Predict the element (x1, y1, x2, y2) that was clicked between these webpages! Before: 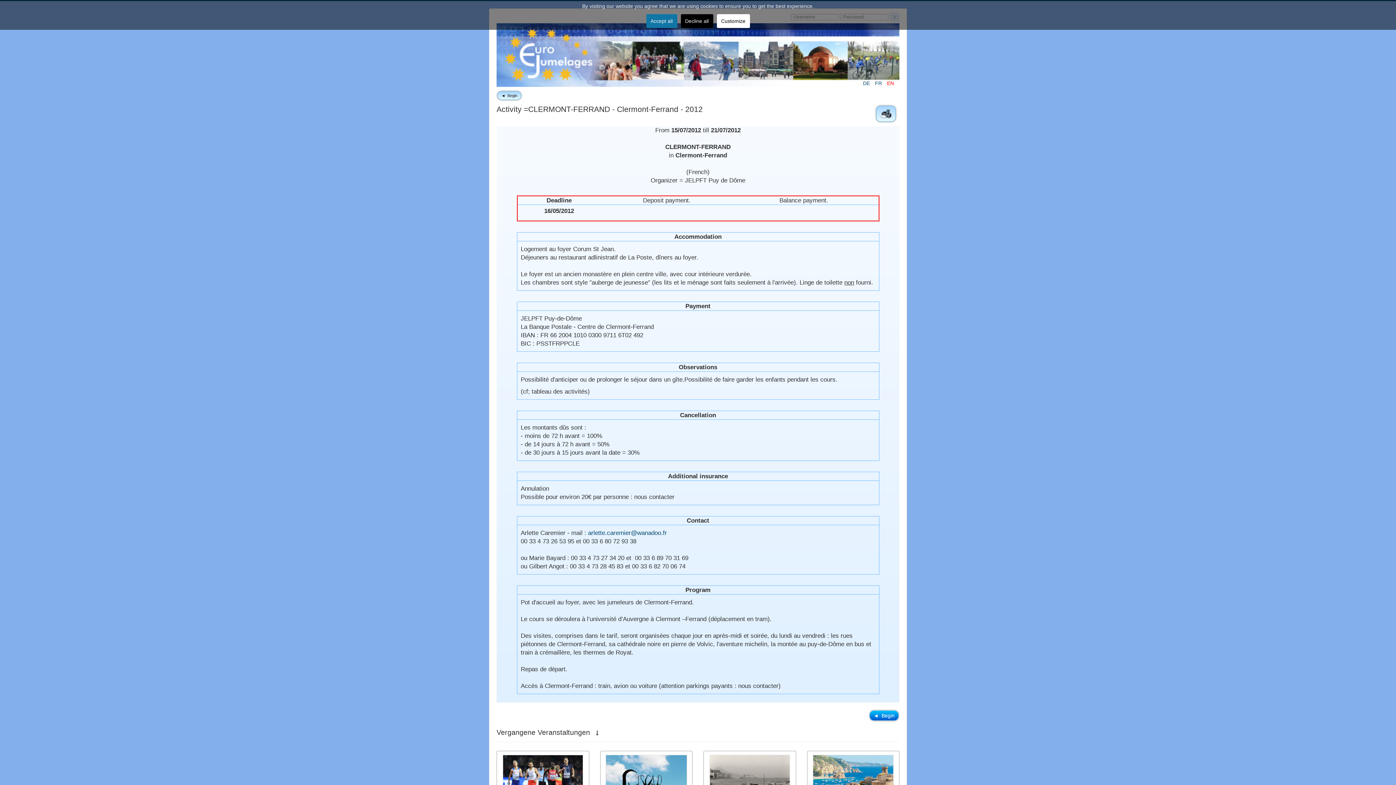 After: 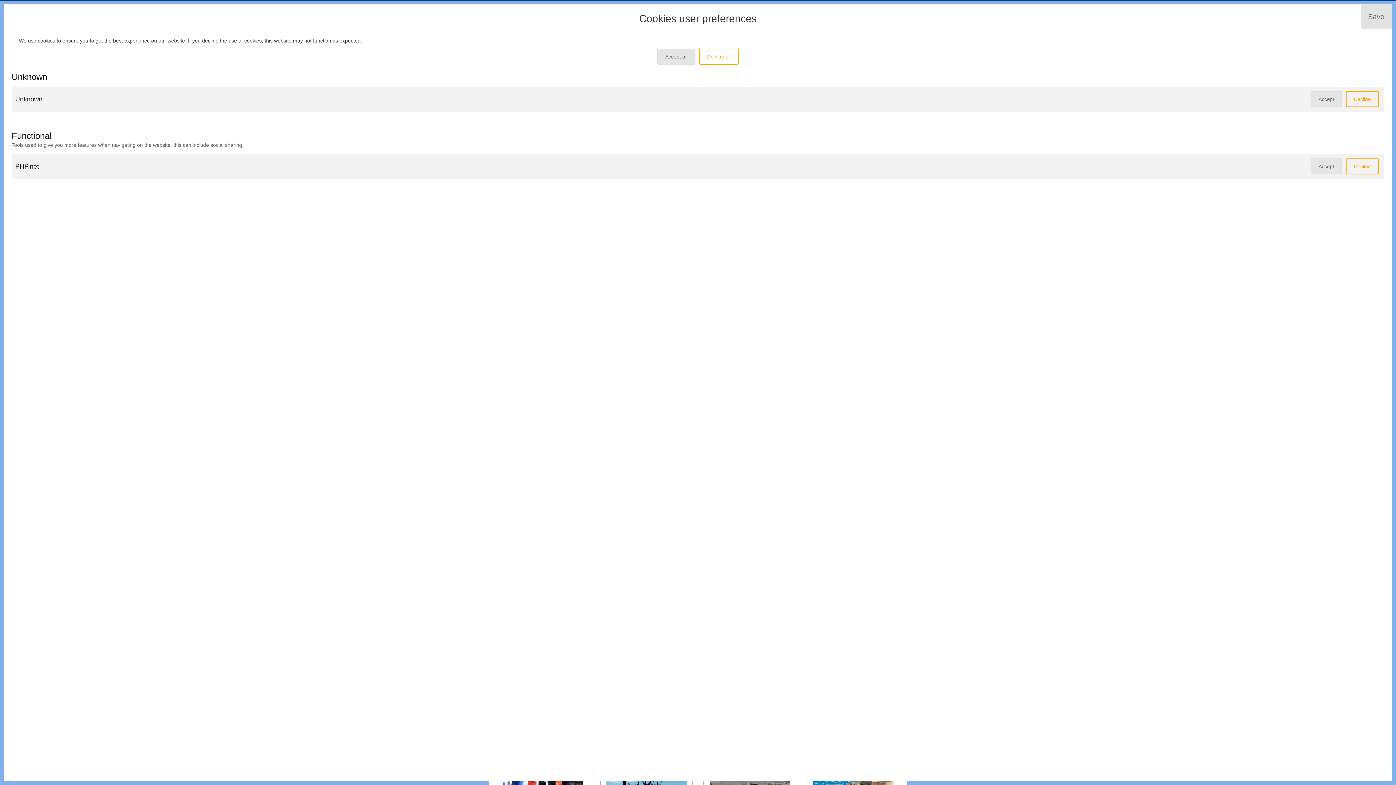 Action: label: Customize bbox: (716, 14, 750, 28)